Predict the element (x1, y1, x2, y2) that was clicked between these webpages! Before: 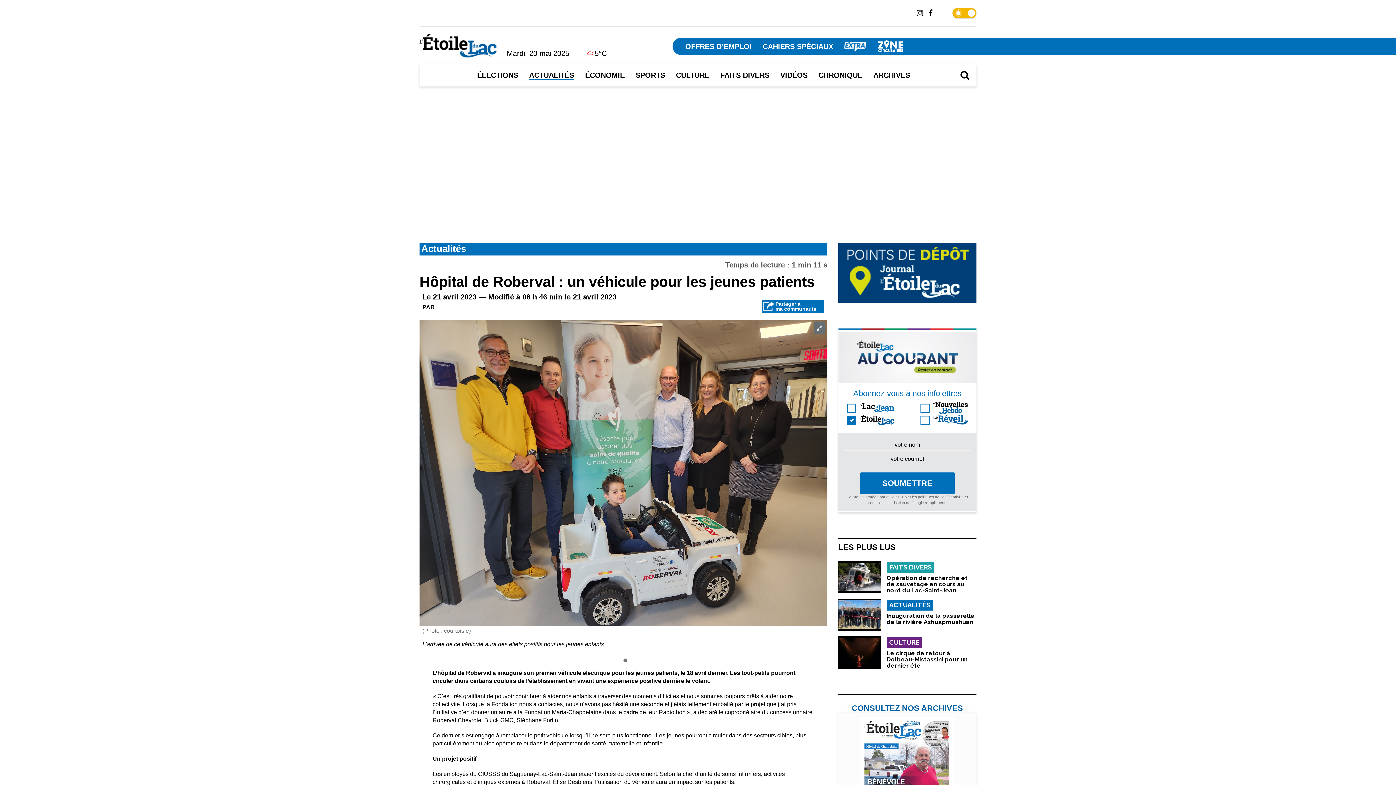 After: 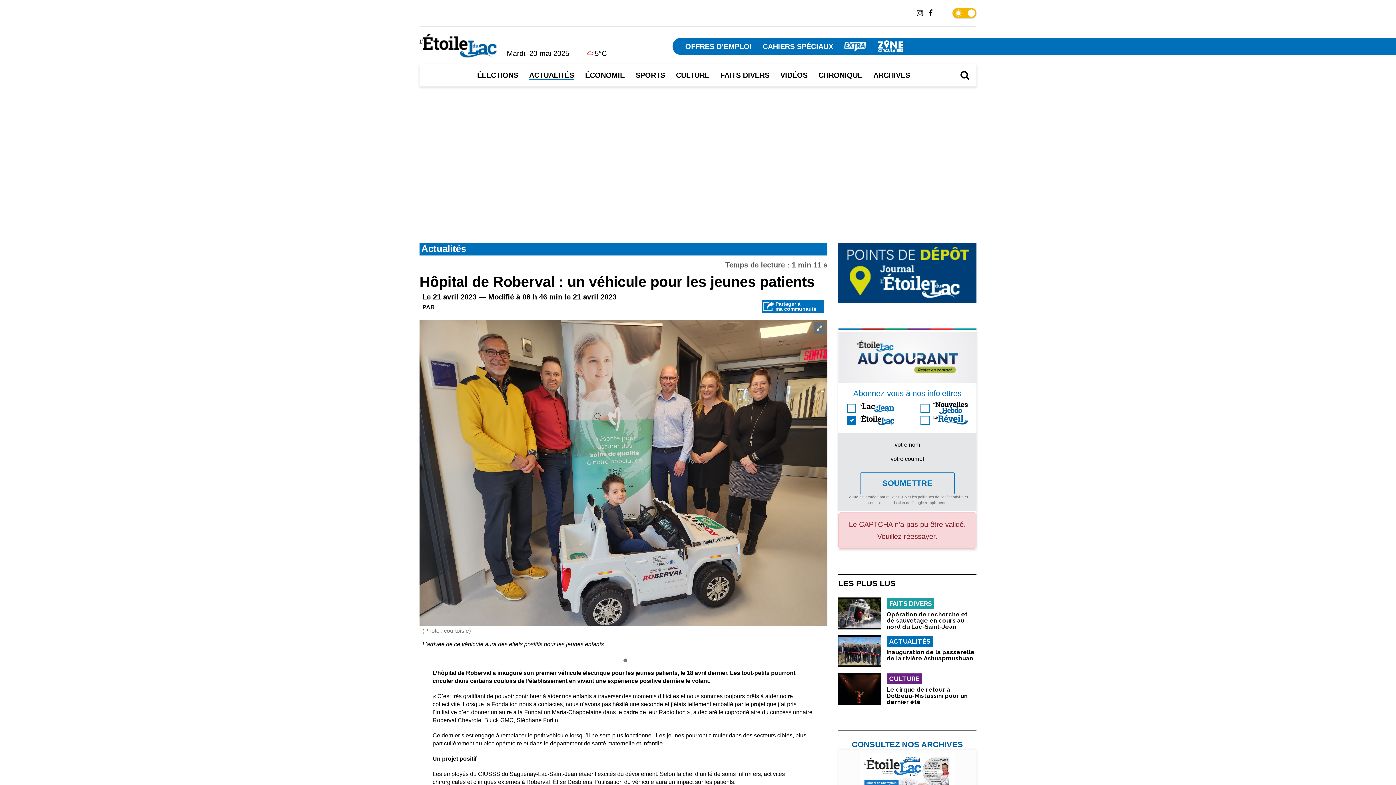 Action: label: SOUMETTRE bbox: (860, 472, 954, 494)